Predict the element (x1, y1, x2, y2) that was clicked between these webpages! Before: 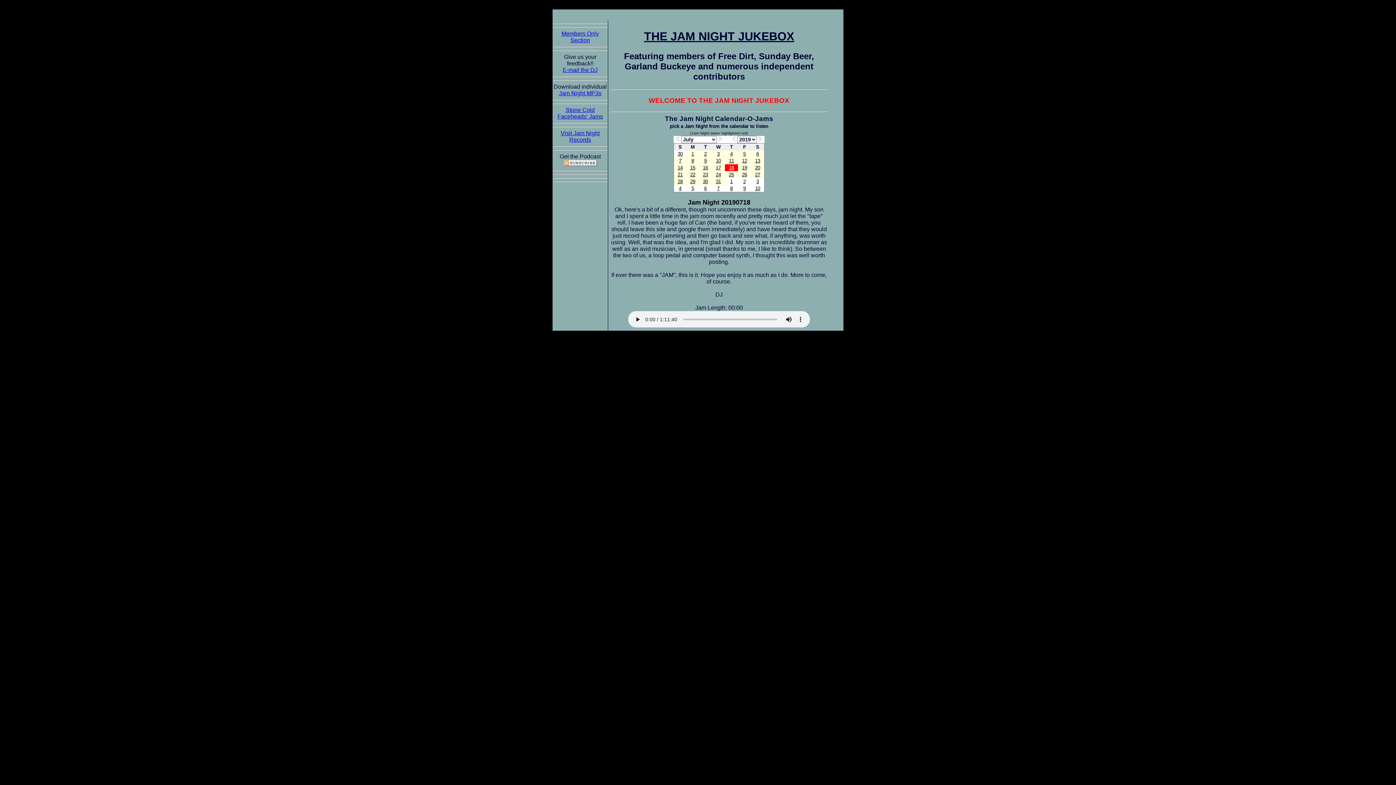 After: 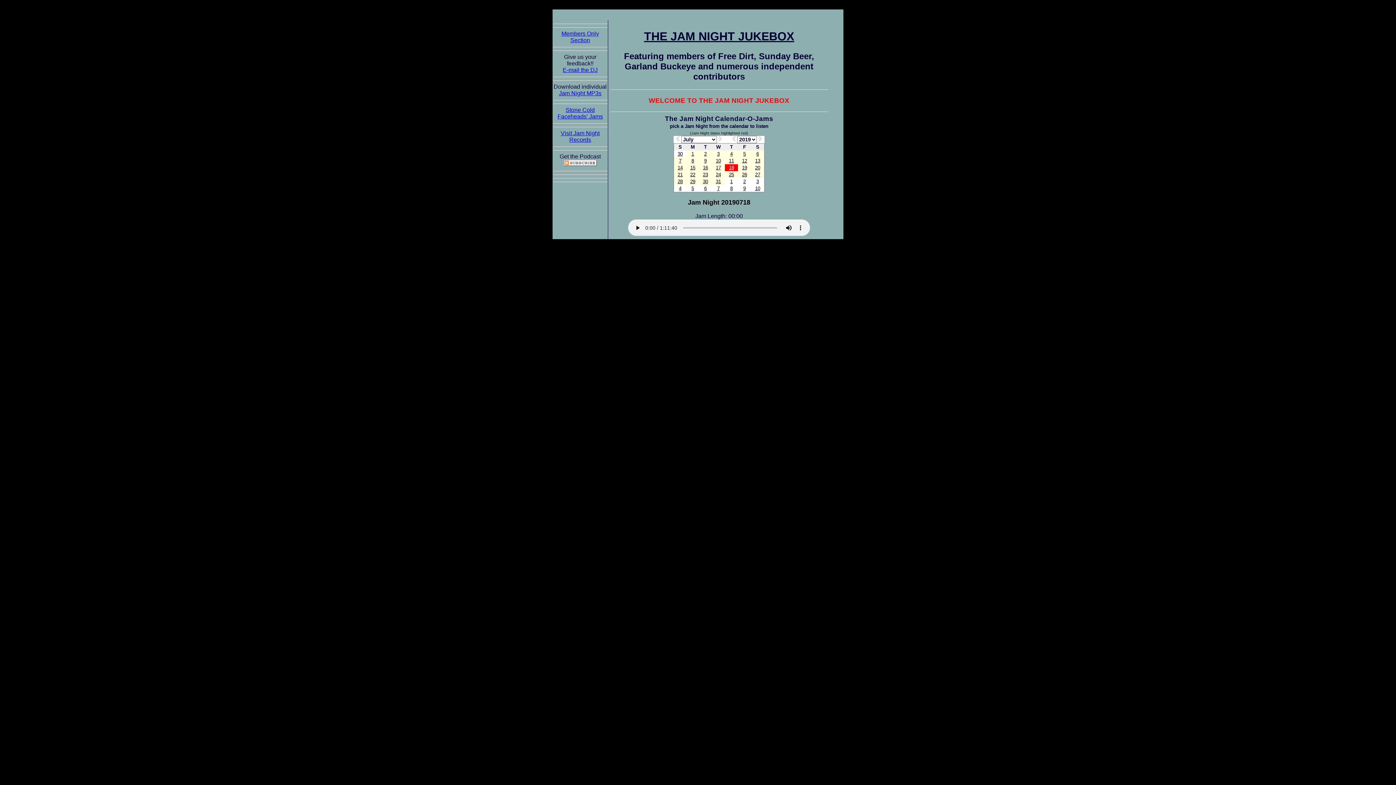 Action: bbox: (704, 185, 706, 191) label: 6